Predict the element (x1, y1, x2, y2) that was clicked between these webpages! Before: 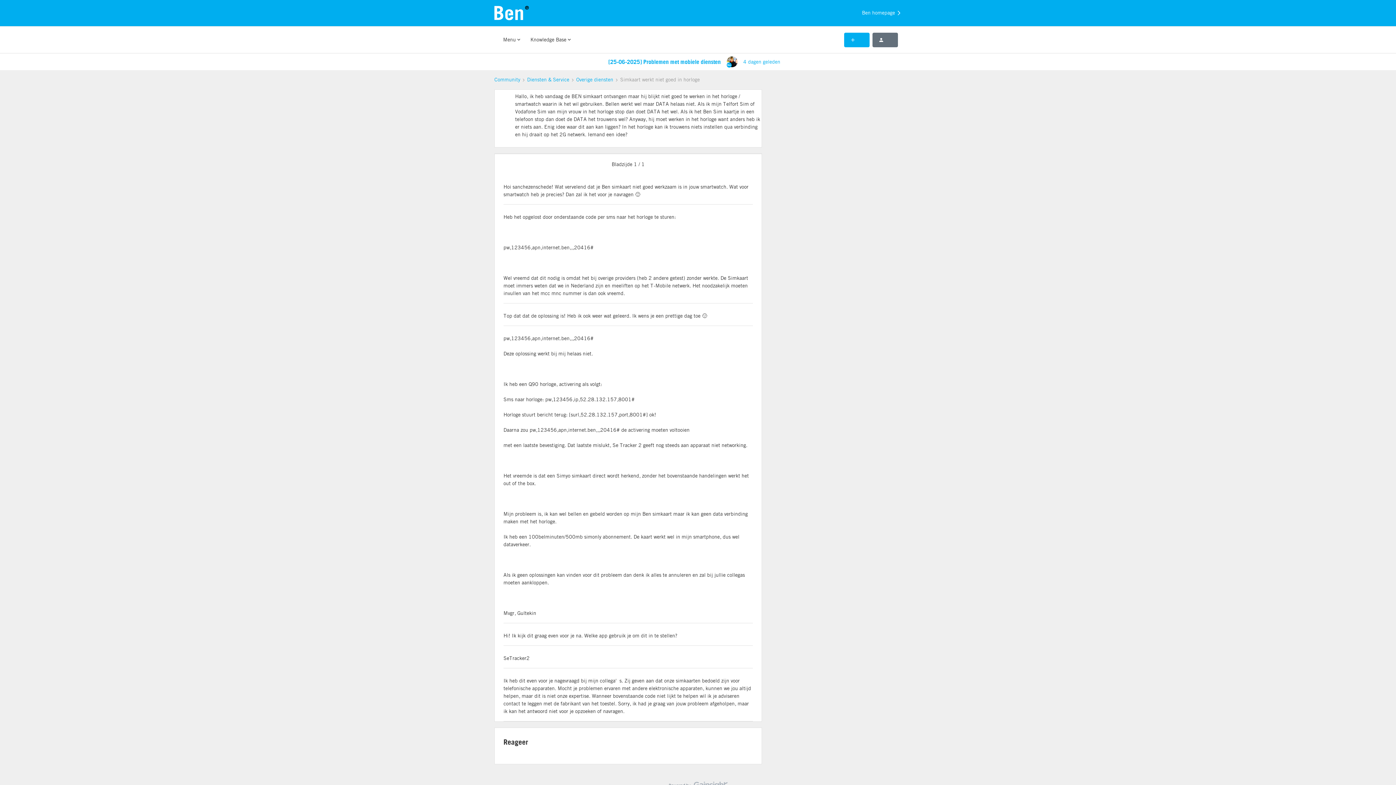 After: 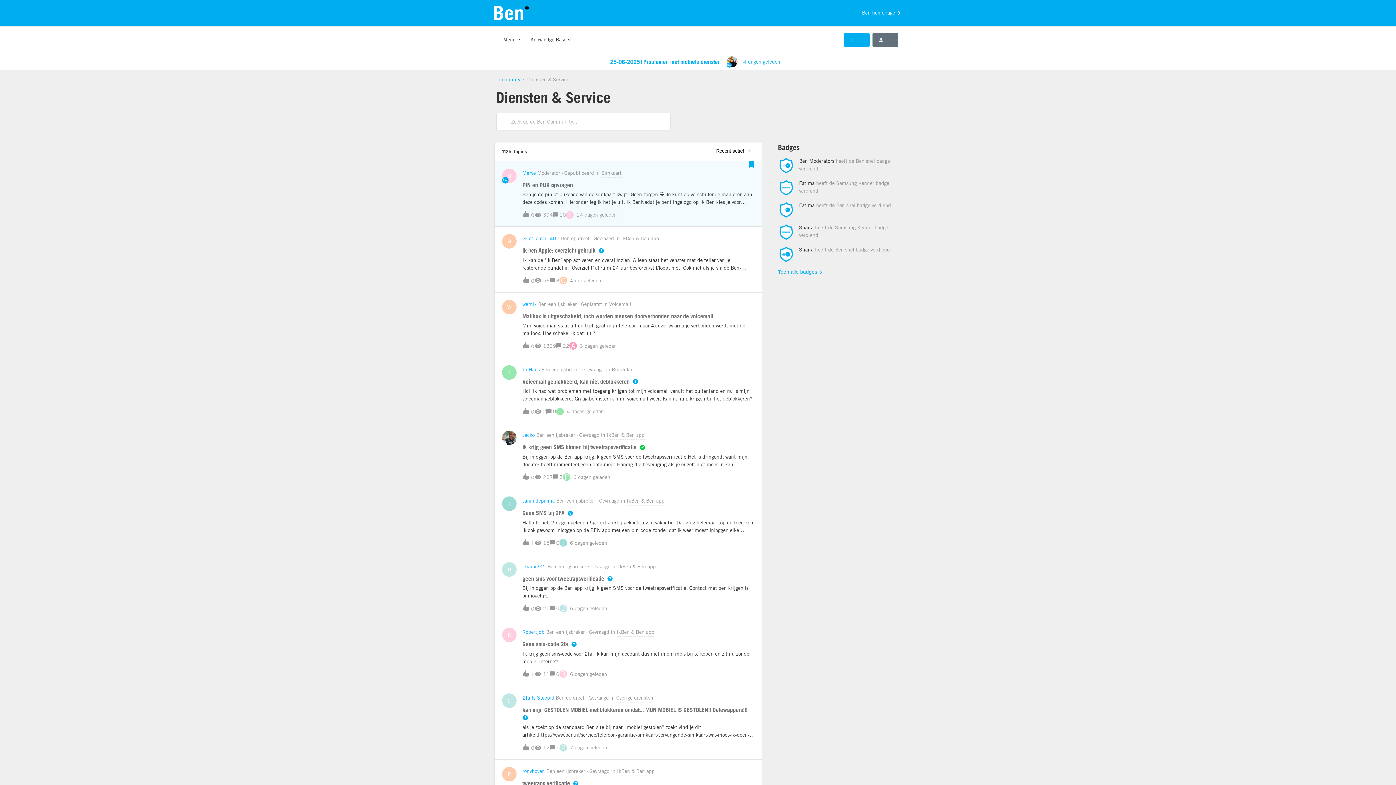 Action: bbox: (527, 76, 569, 83) label: Diensten & Service